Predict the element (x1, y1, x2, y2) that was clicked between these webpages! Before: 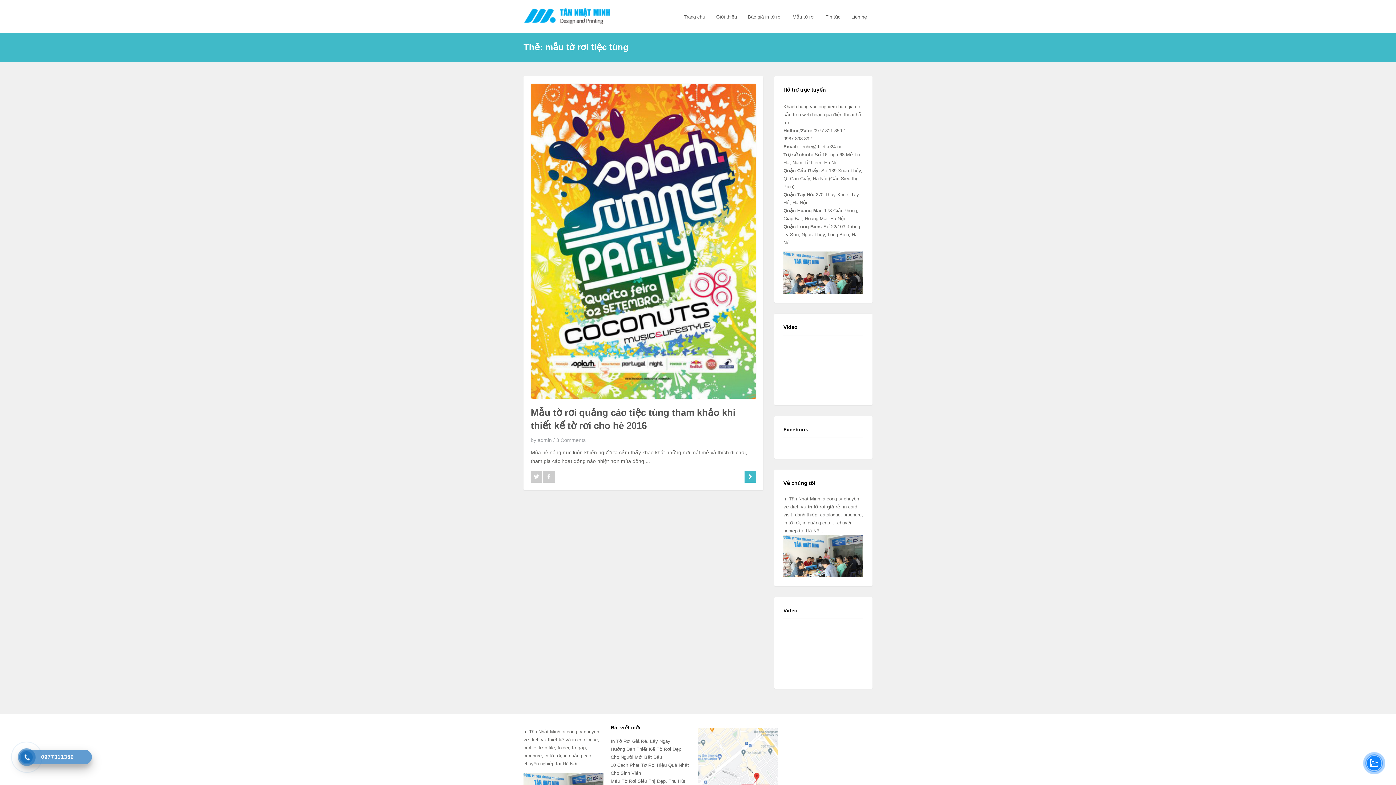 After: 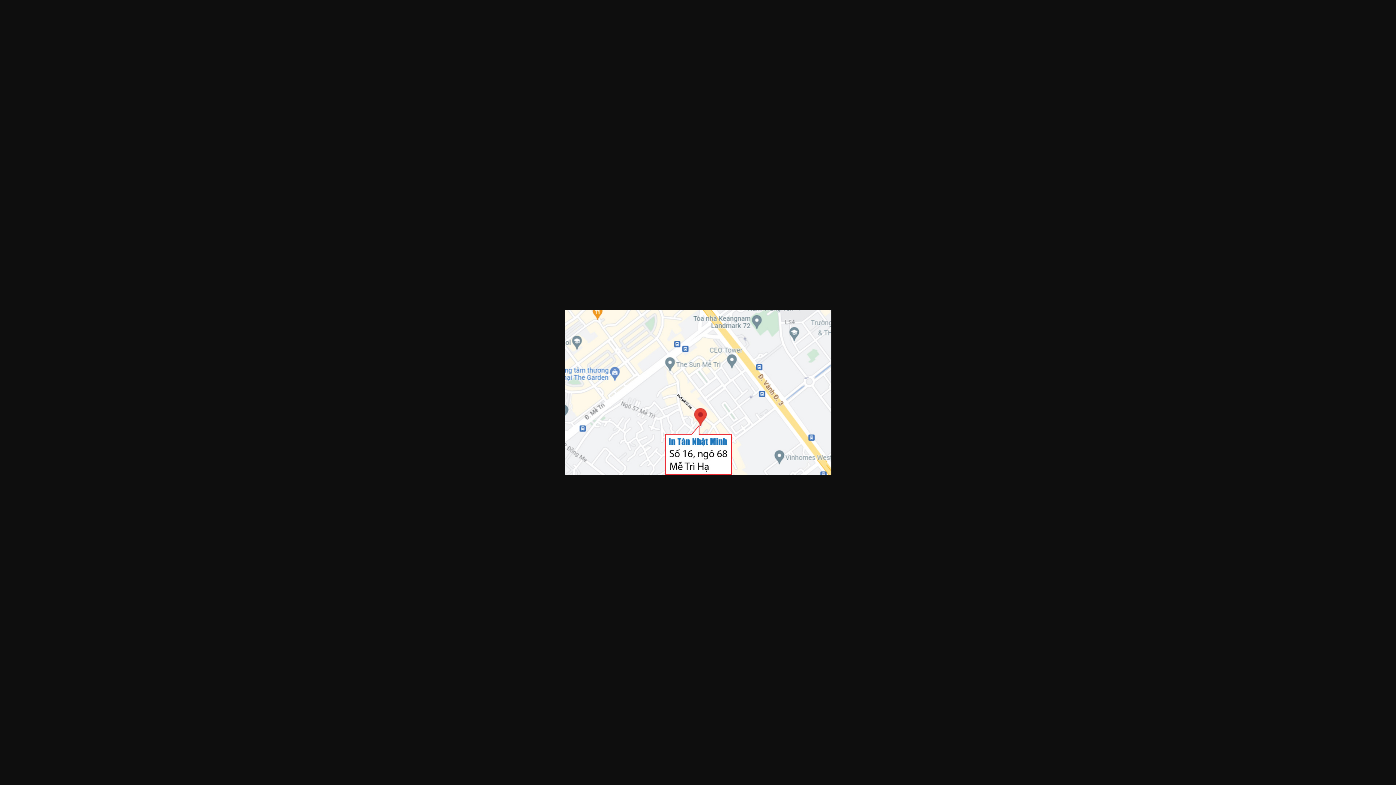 Action: bbox: (698, 762, 778, 768)